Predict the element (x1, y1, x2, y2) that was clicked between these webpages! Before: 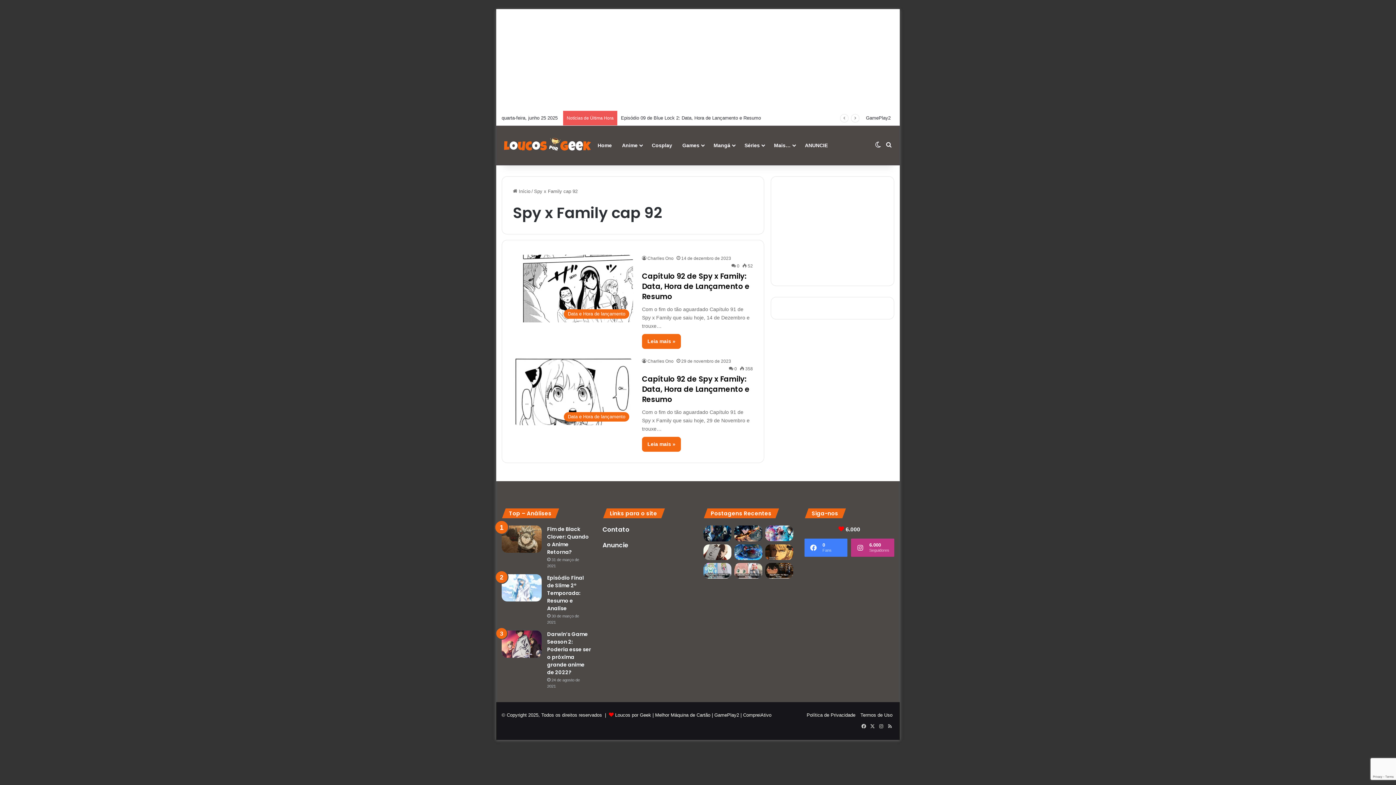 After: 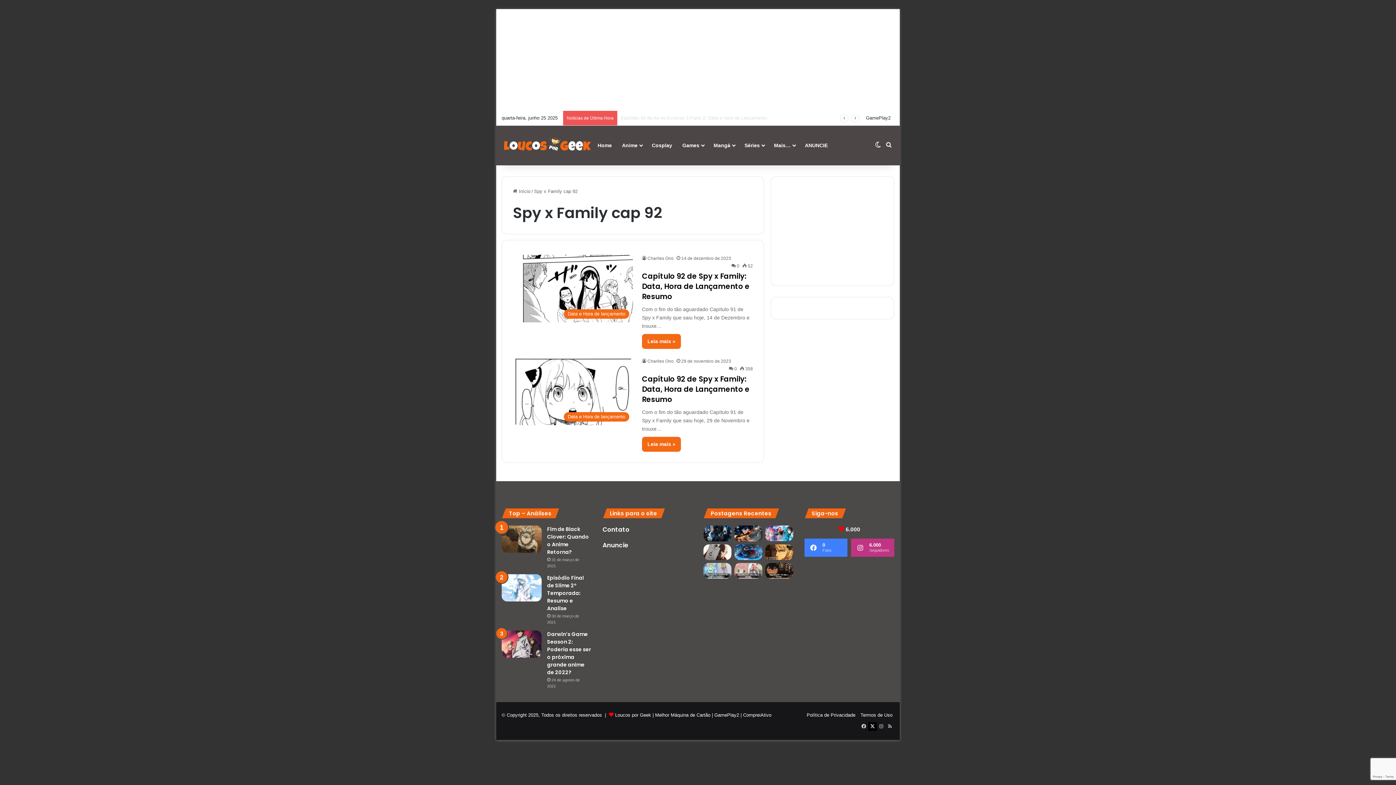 Action: bbox: (868, 722, 877, 731) label: X